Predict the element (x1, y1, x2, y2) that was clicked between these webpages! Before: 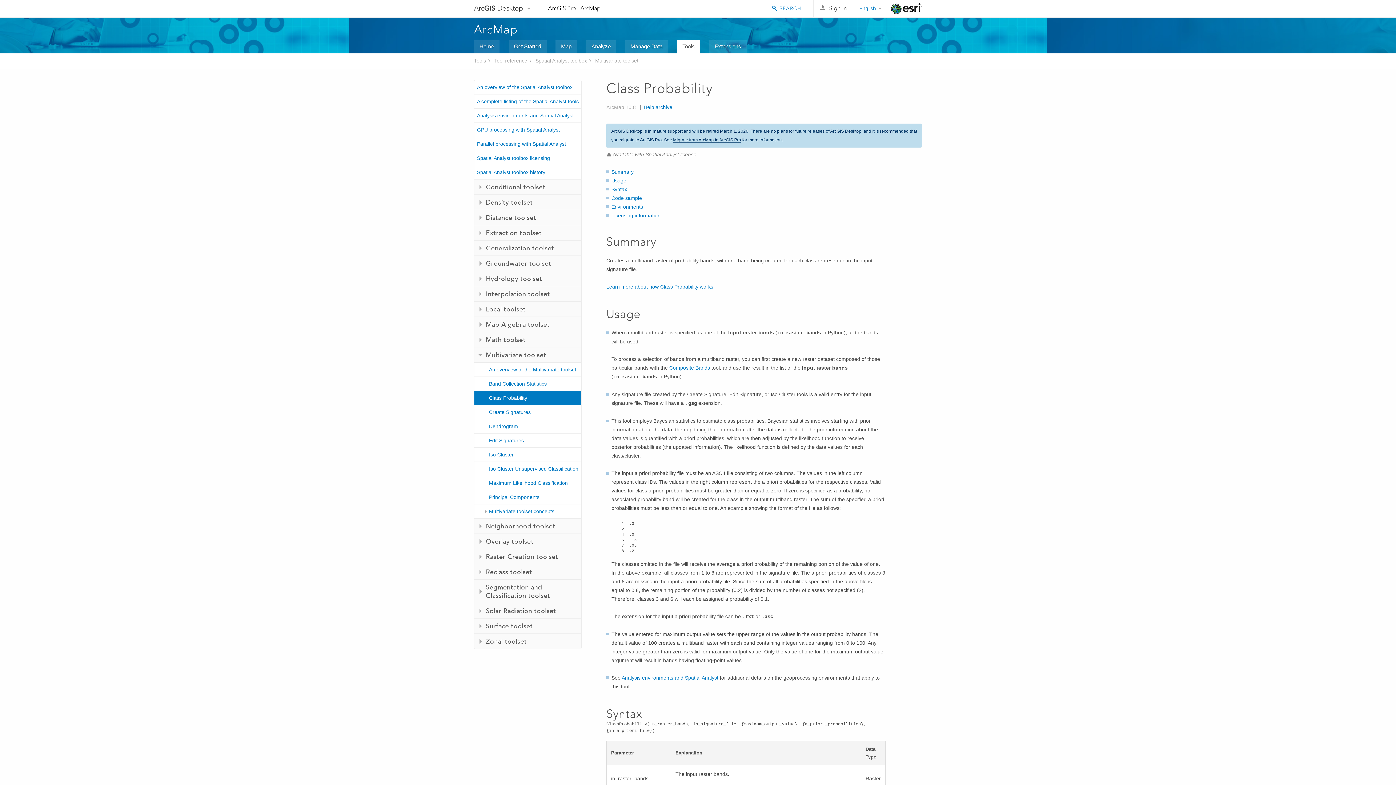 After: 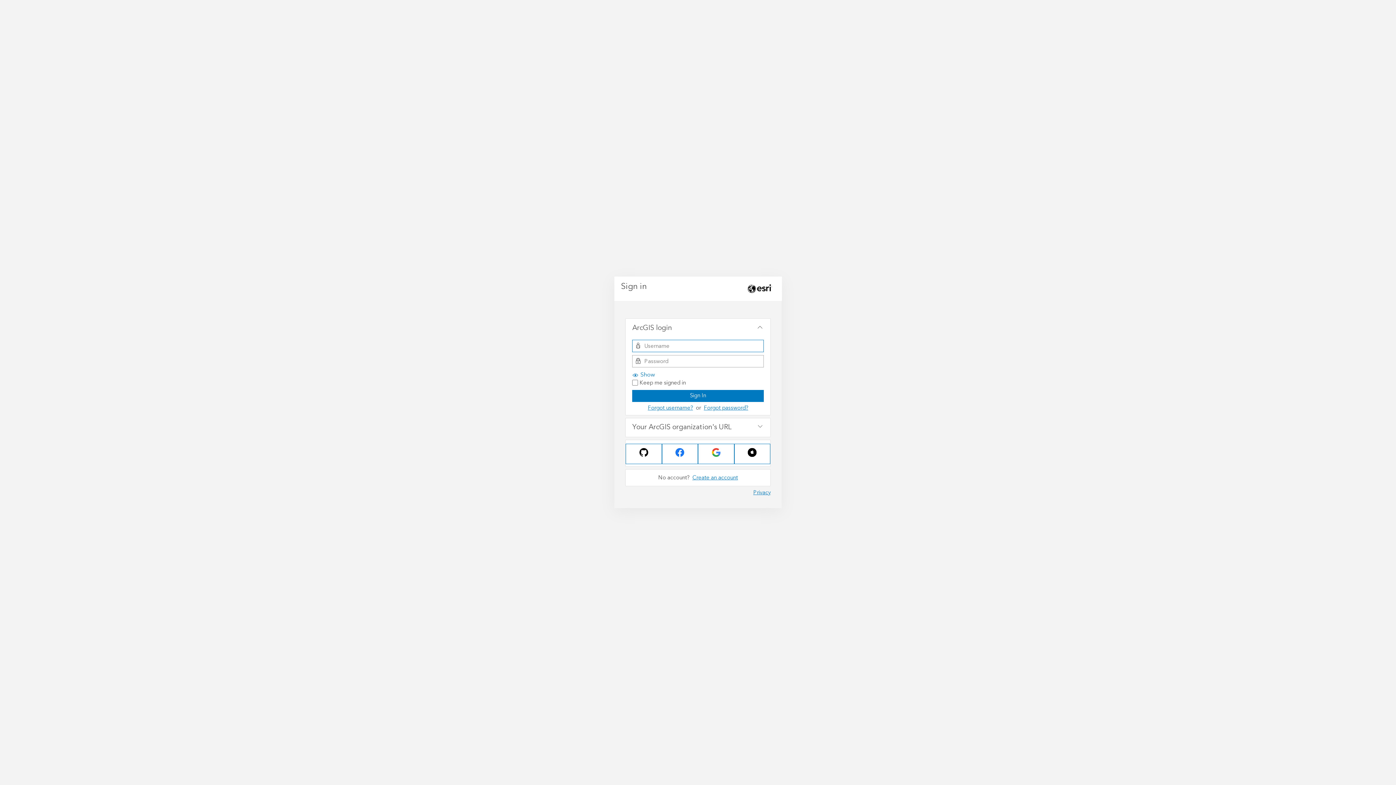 Action: label: Sign In bbox: (820, 4, 847, 11)